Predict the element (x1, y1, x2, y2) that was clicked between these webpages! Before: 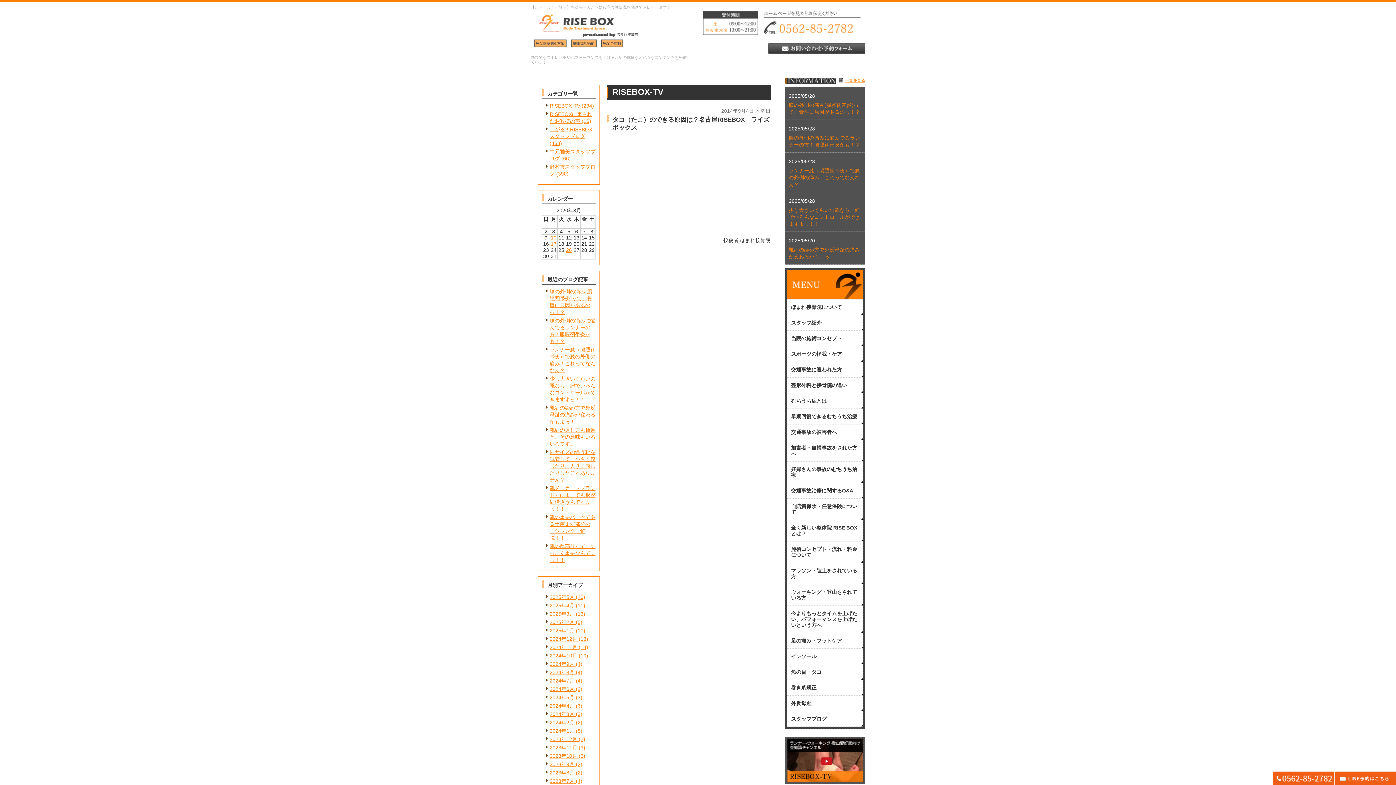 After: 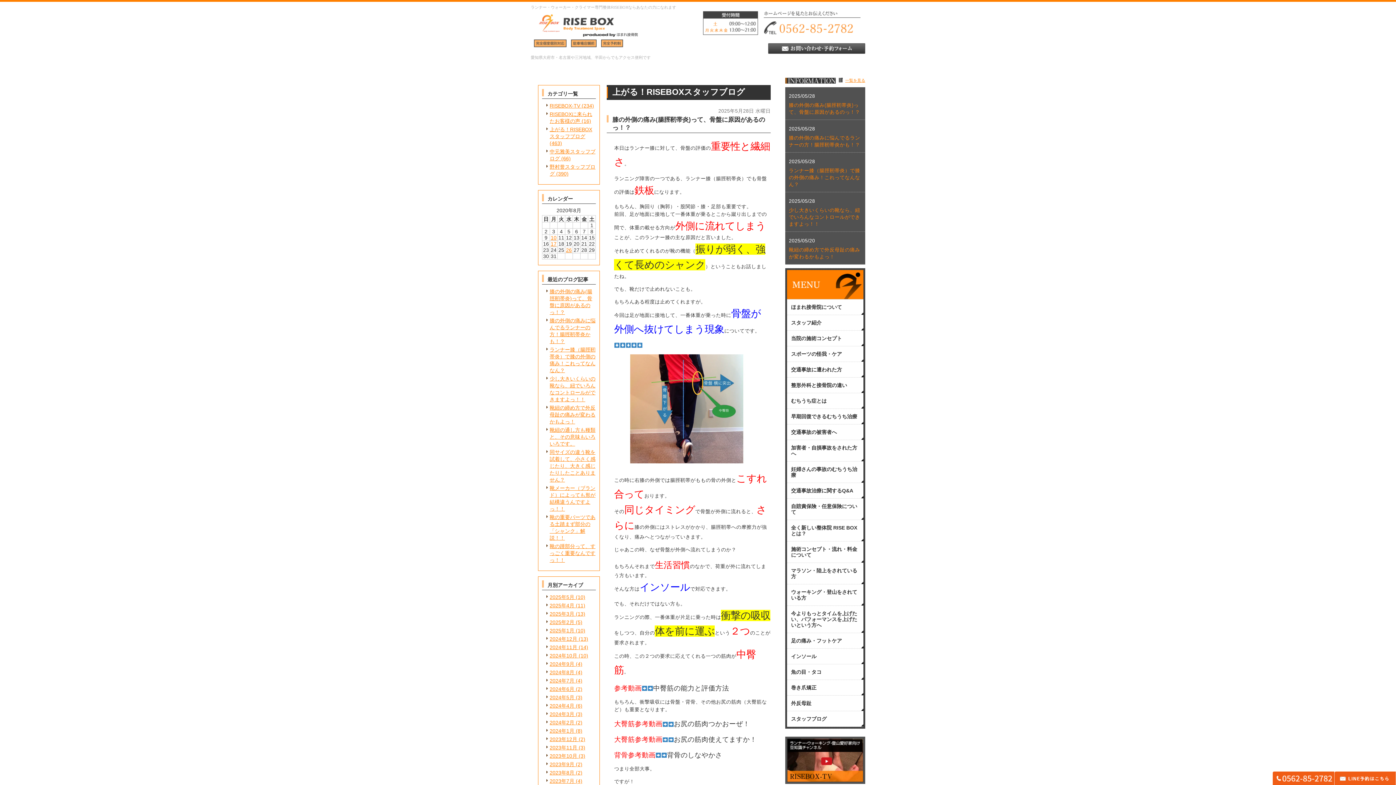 Action: bbox: (549, 126, 592, 146) label: 上がる！RISEBOXスタッフブログ (463)